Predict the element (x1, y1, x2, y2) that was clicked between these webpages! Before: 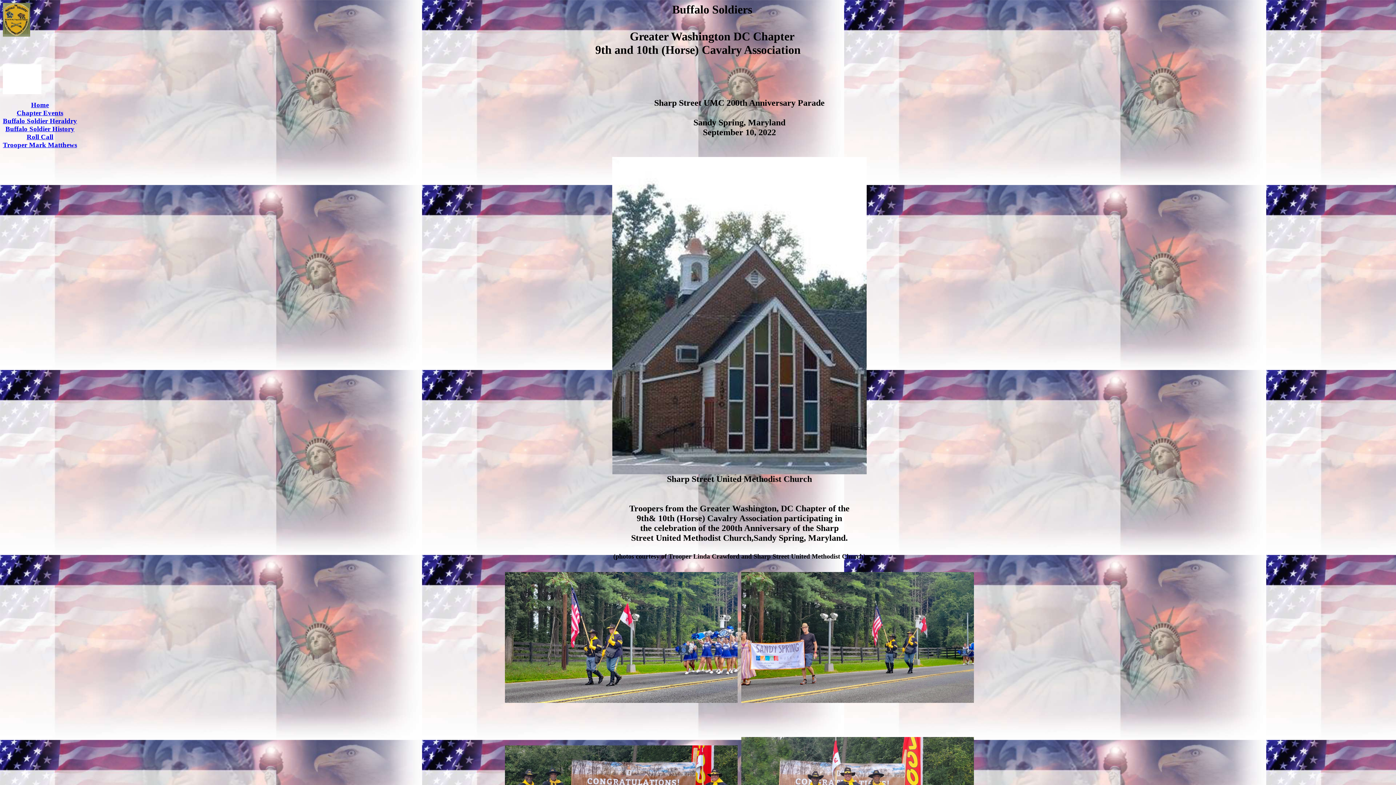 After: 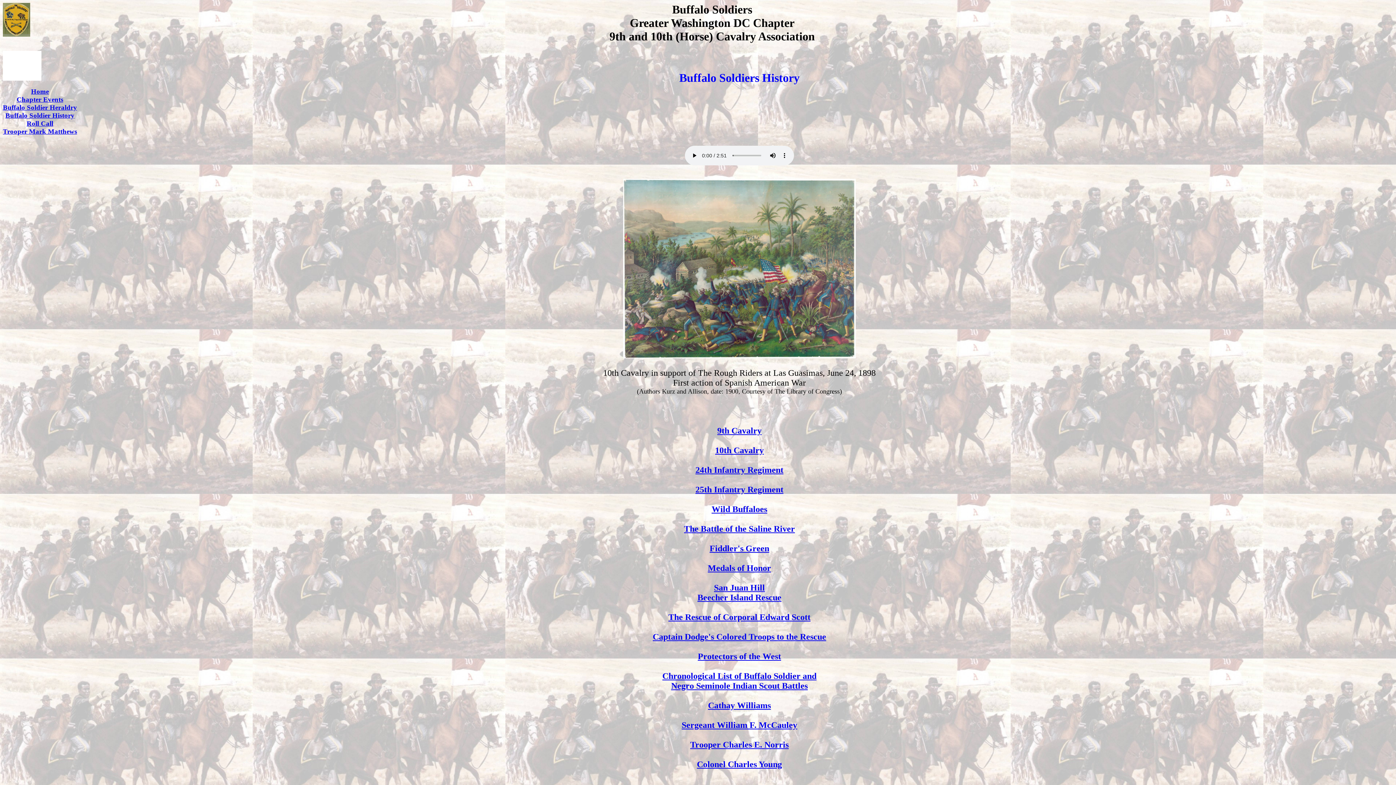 Action: bbox: (5, 124, 74, 132) label: Buffalo Soldier History